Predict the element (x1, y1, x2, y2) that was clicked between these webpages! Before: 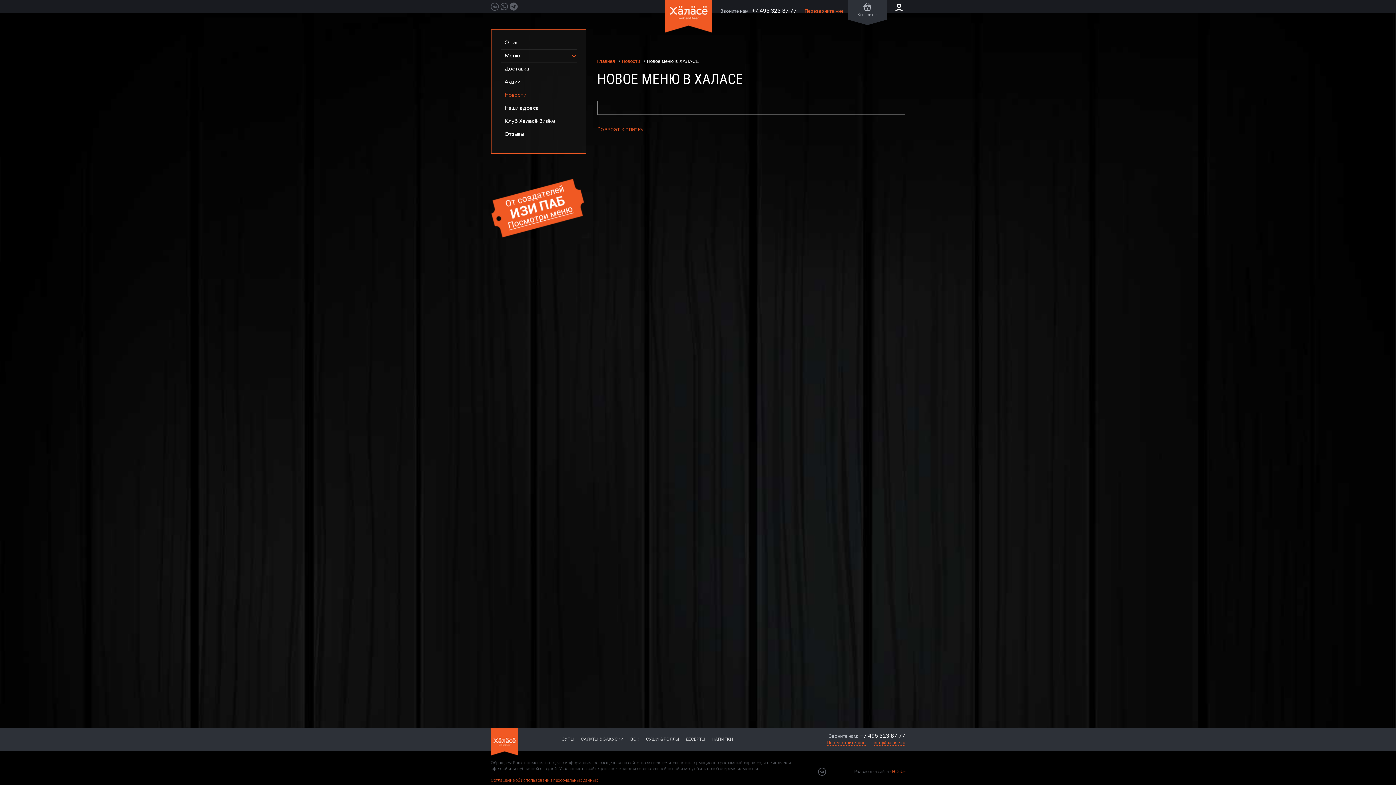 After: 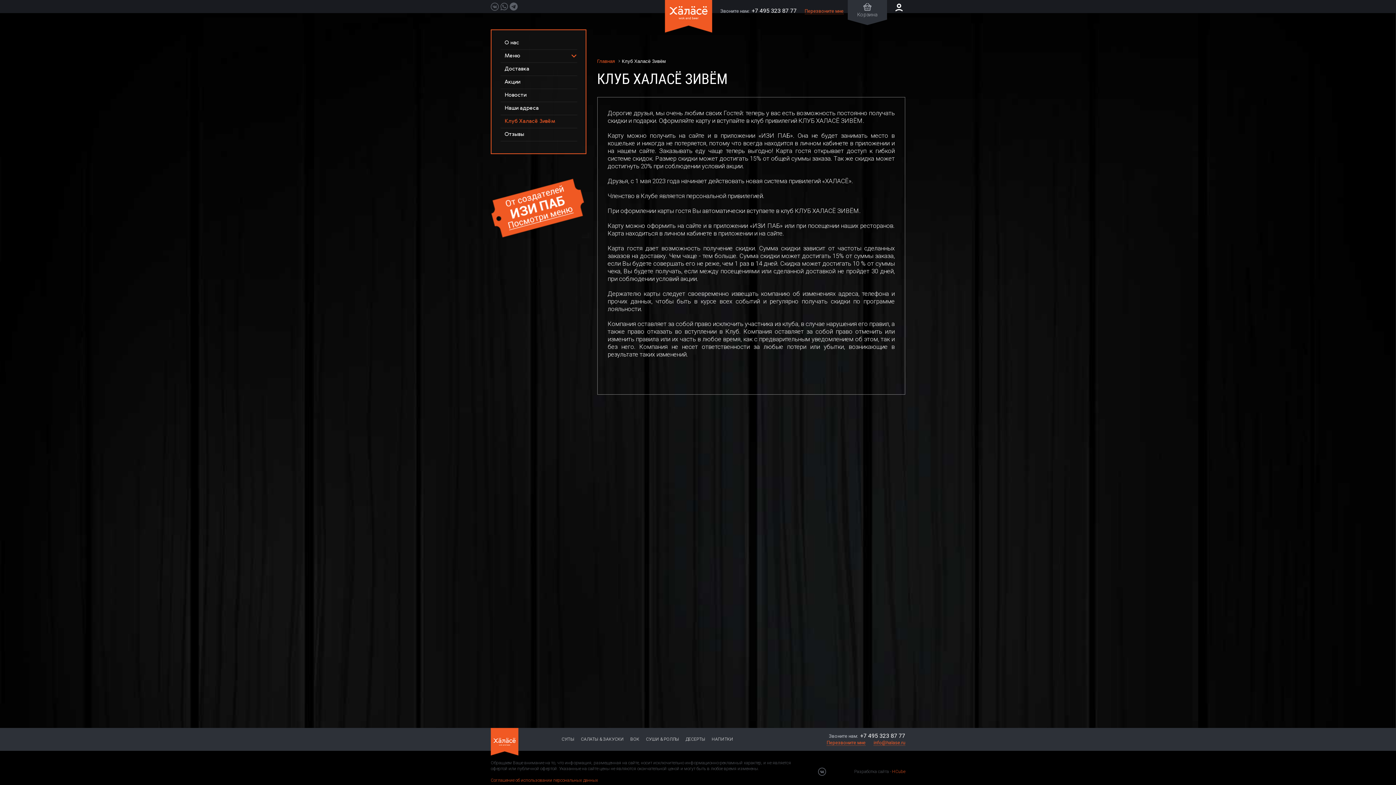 Action: label: Клуб Халасё Зивём bbox: (491, 115, 585, 128)